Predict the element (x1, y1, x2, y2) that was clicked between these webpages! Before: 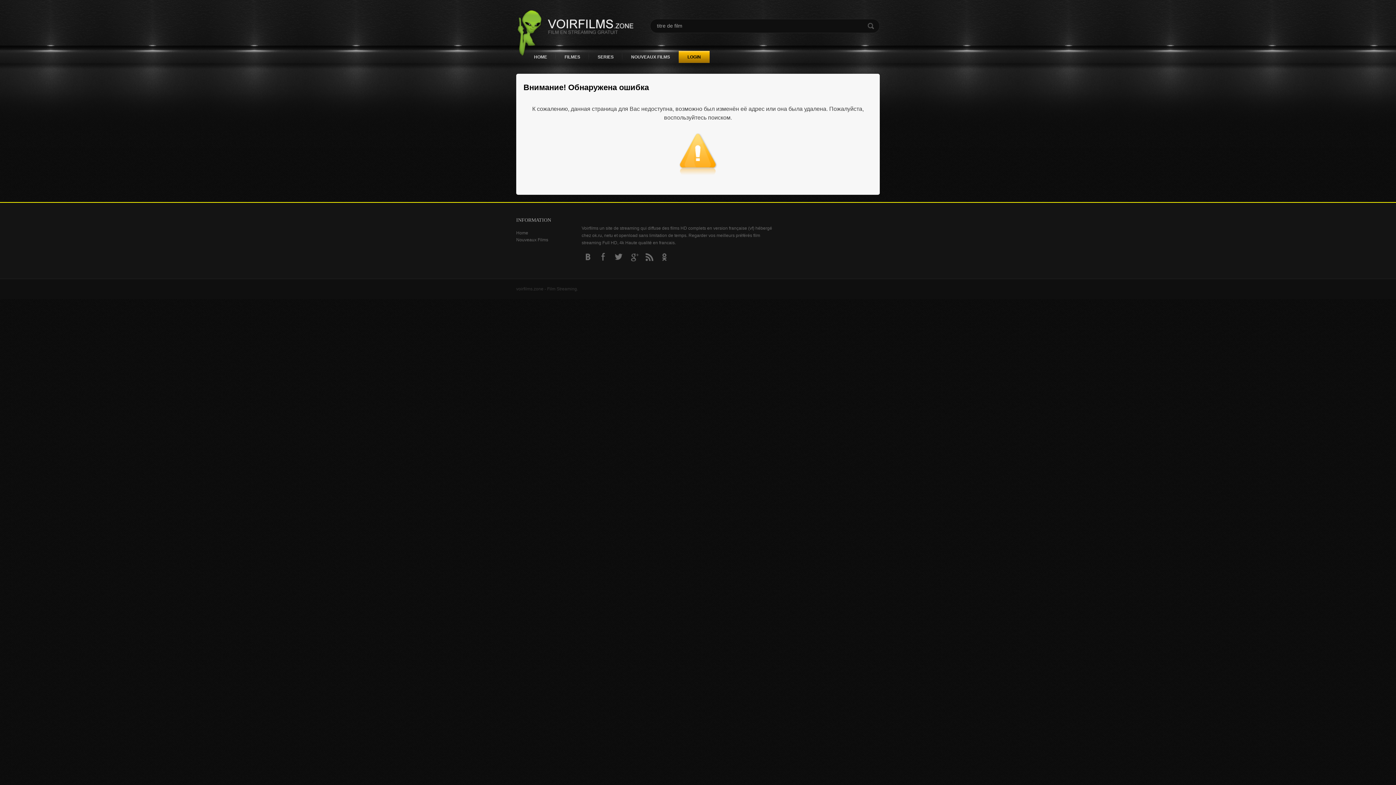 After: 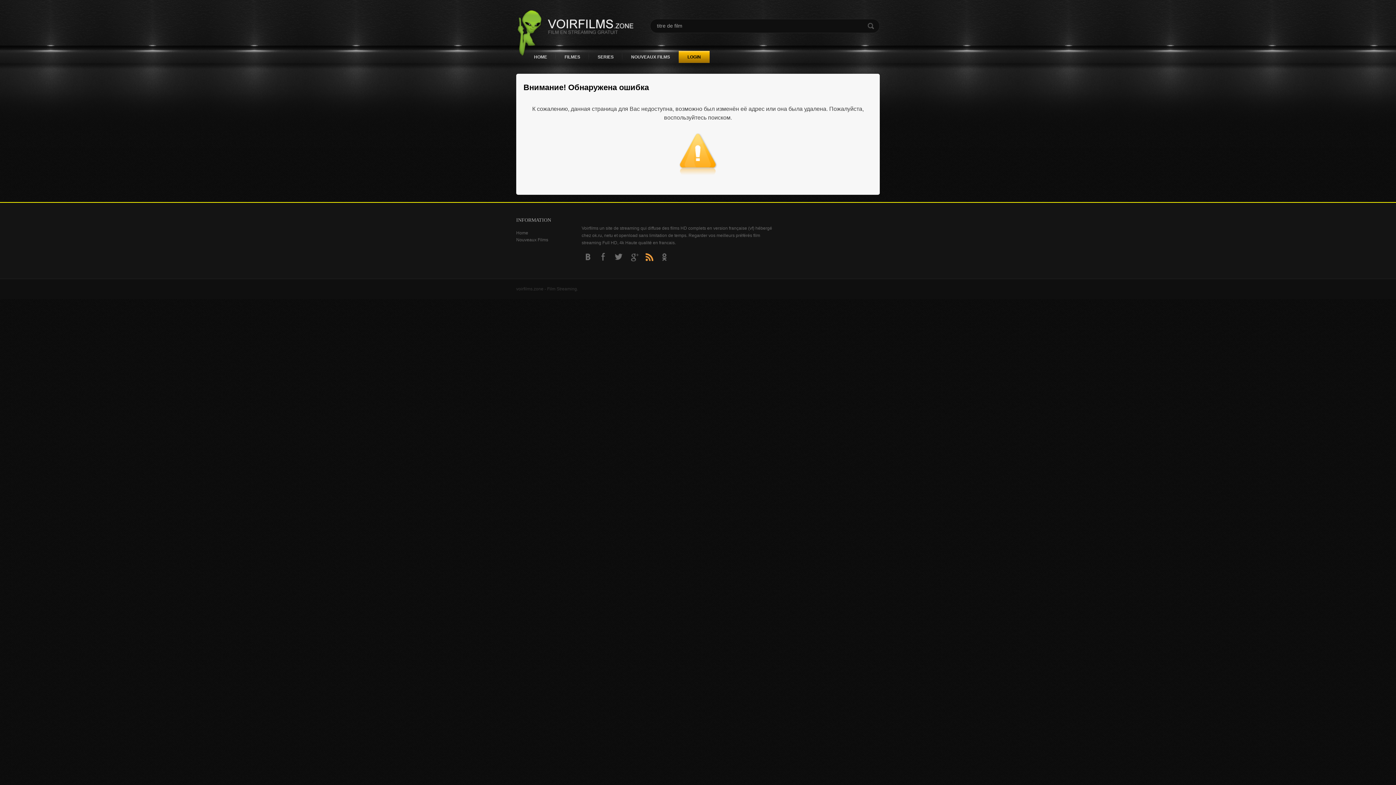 Action: bbox: (642, 250, 656, 264)